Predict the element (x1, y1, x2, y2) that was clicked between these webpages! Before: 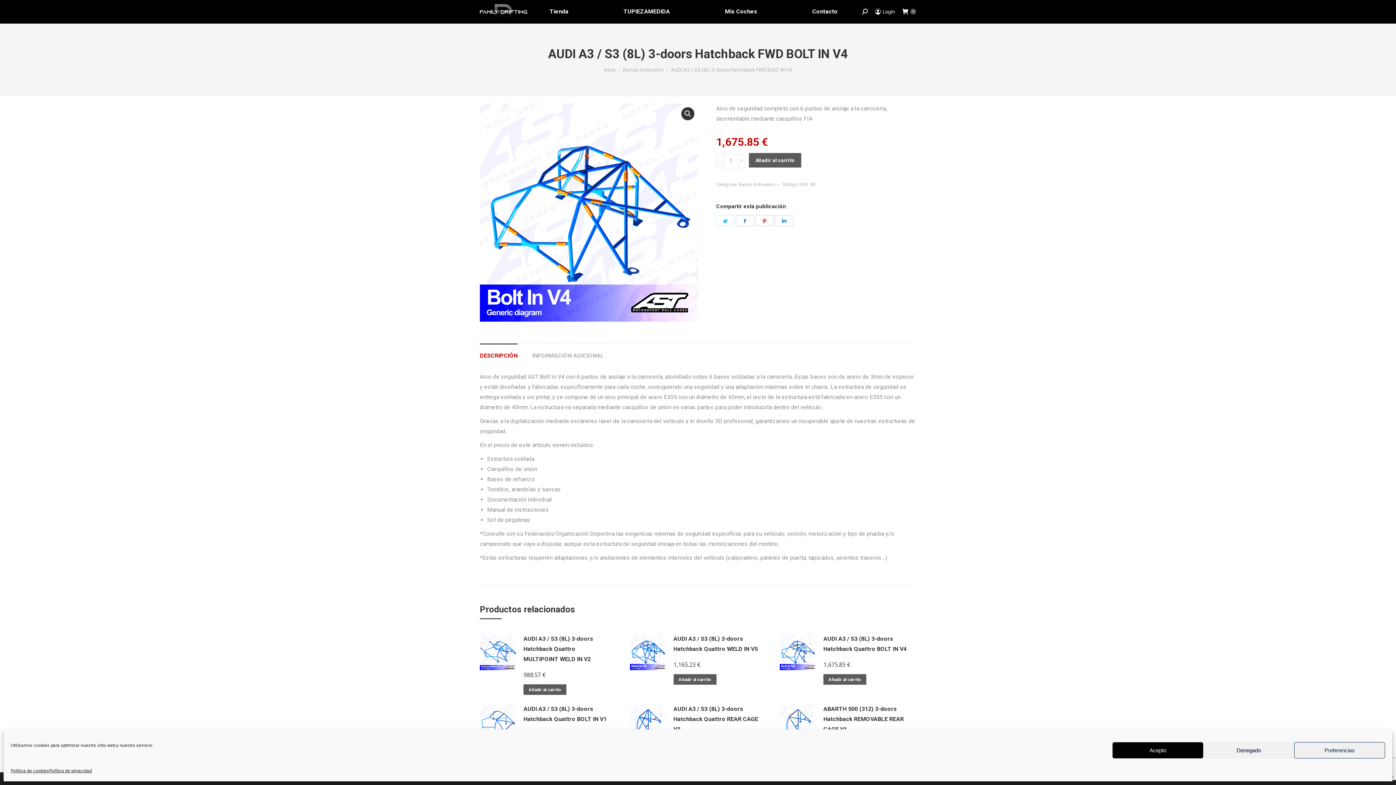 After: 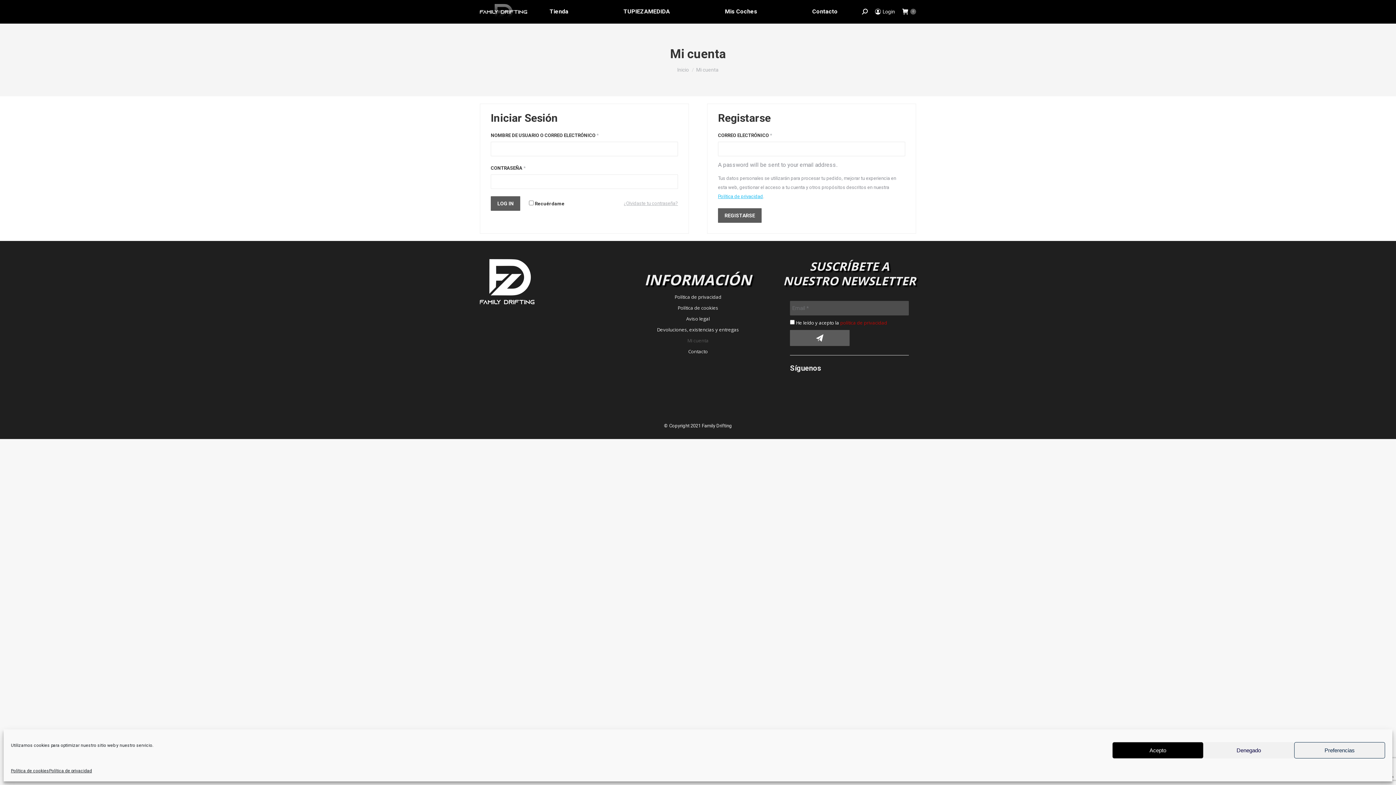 Action: label: Login bbox: (875, 8, 895, 14)